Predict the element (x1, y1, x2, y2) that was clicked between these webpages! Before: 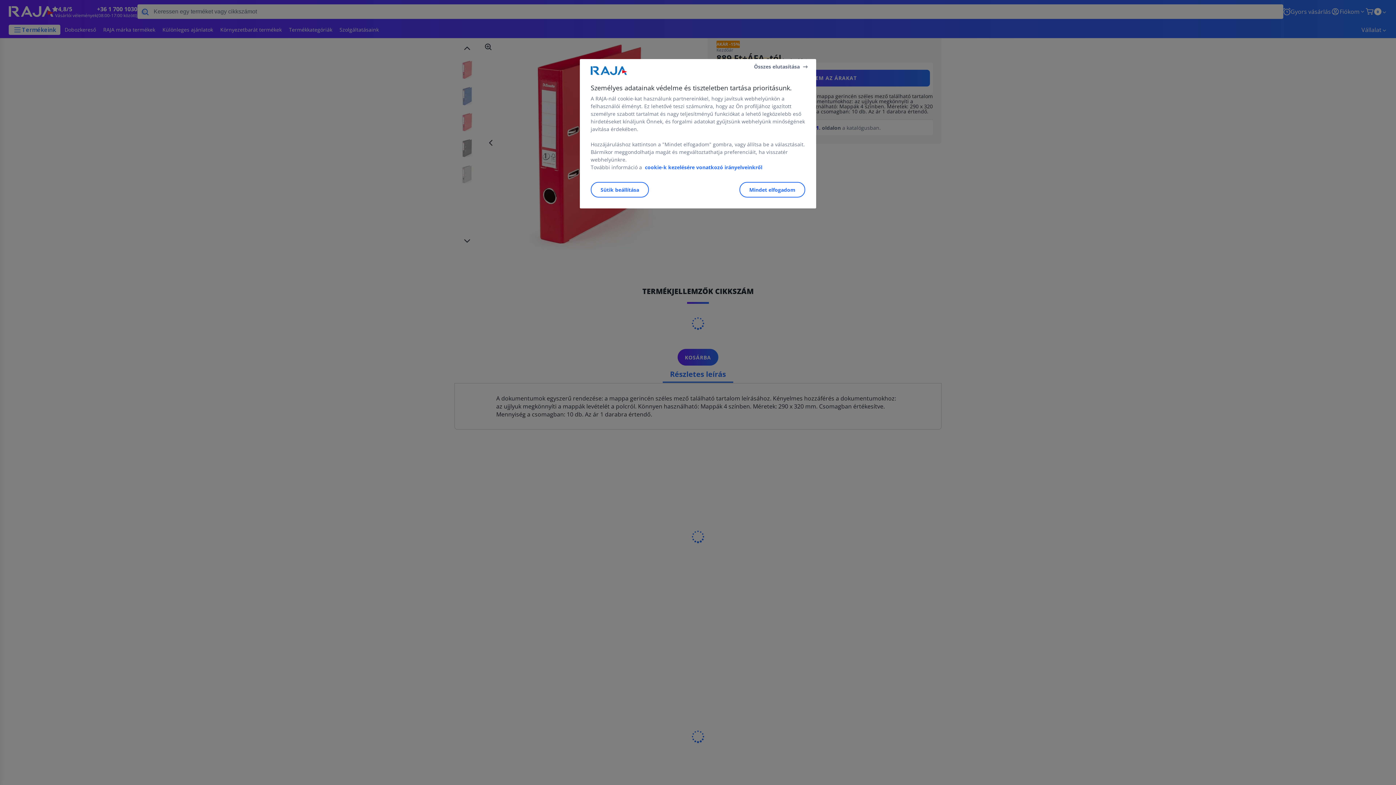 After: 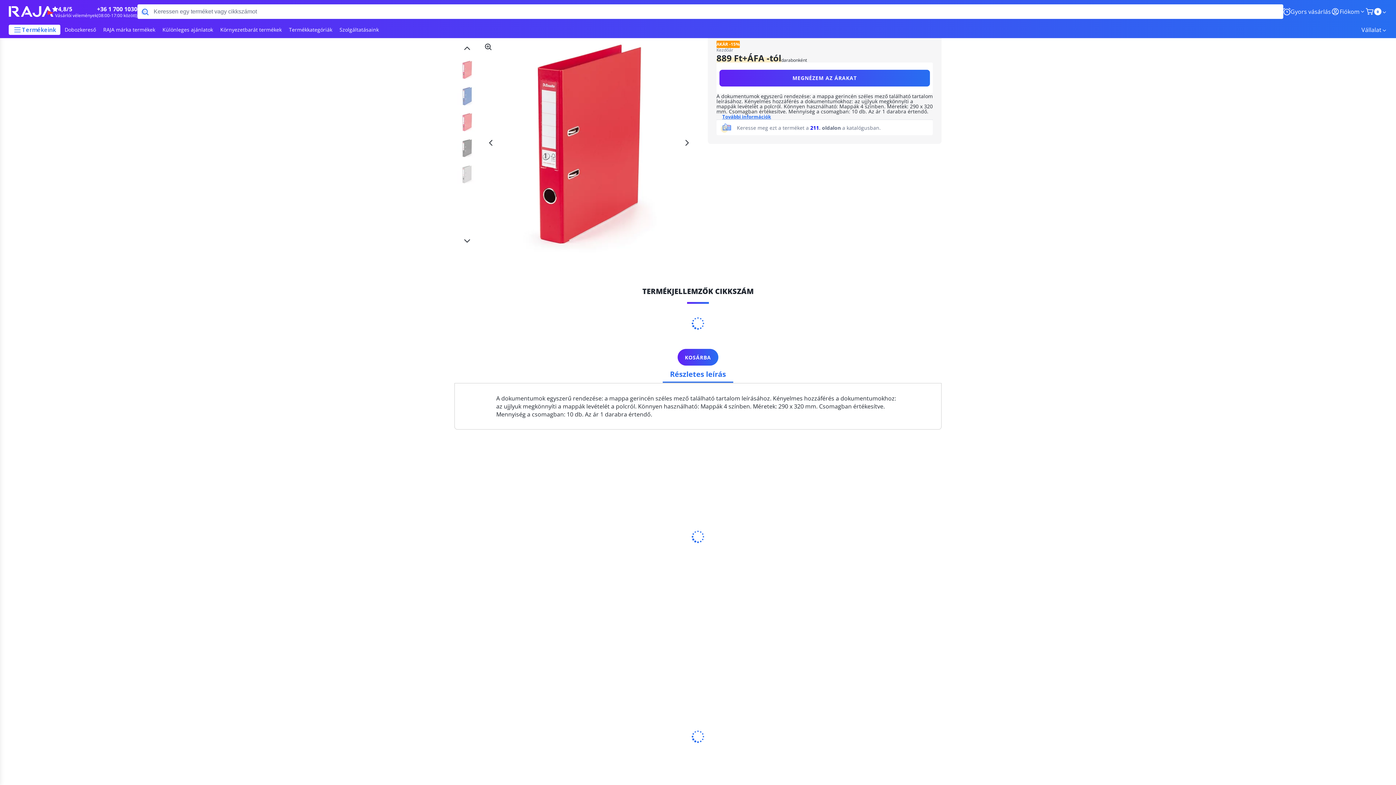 Action: label: Mindet elfogadom bbox: (739, 182, 805, 197)